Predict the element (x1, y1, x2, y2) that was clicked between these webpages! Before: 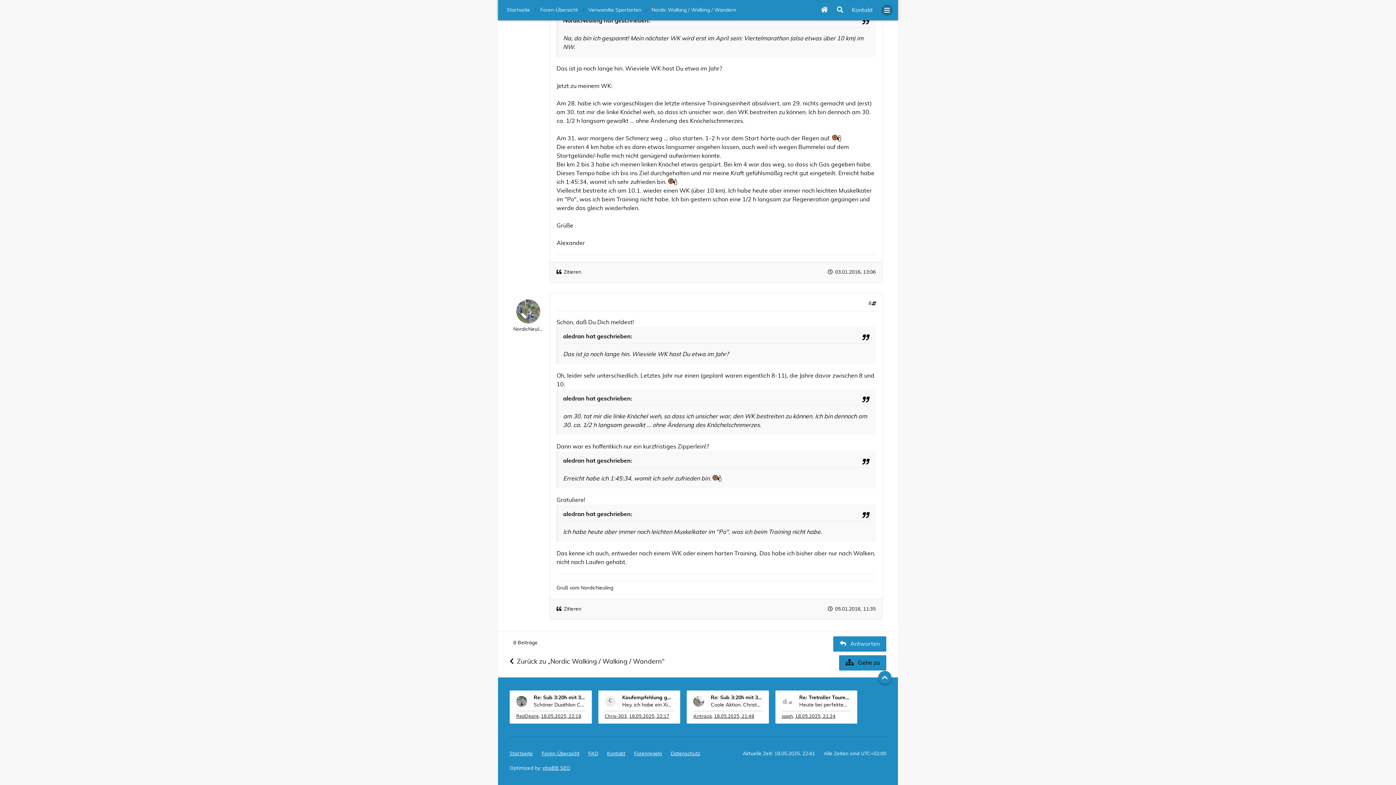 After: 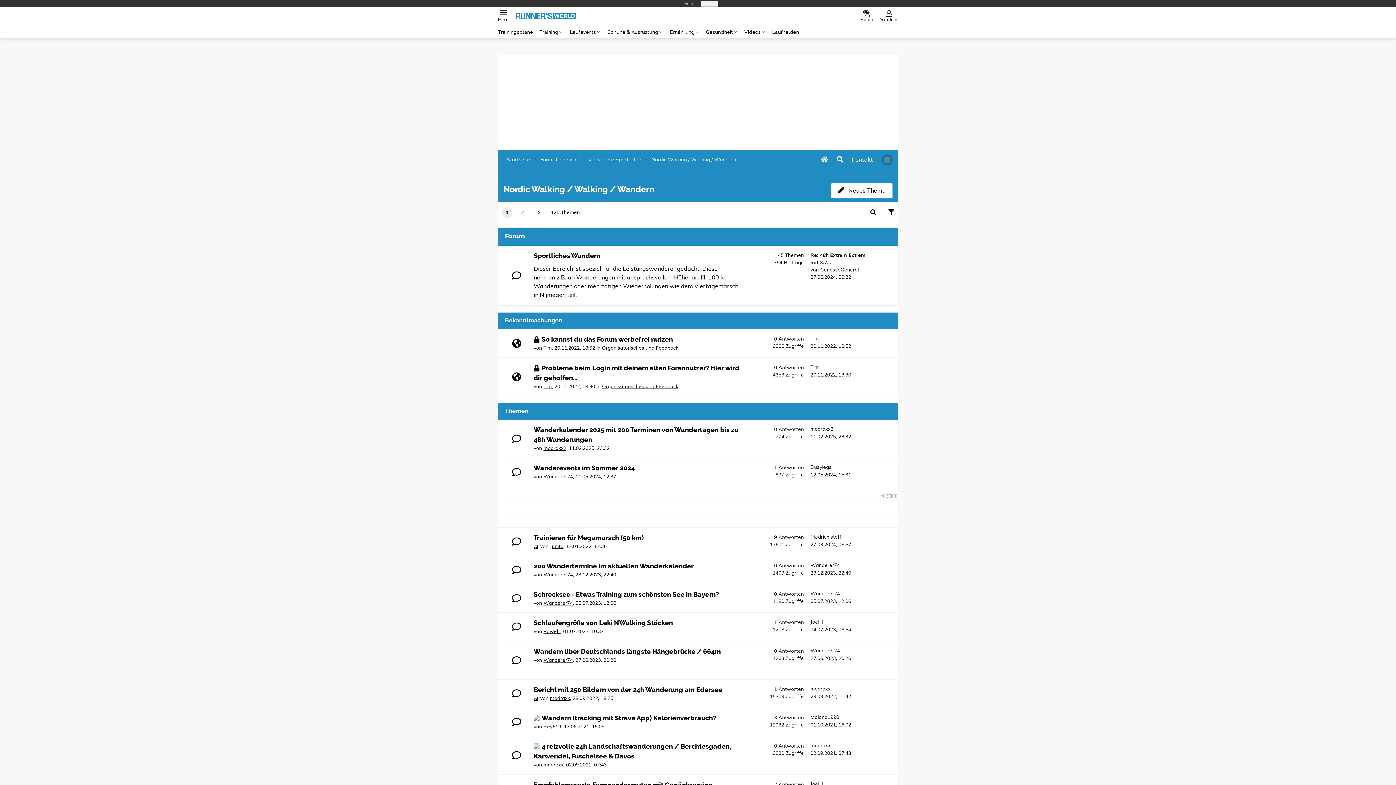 Action: bbox: (651, 7, 736, 12) label: Nordic Walking / Walking / Wandern